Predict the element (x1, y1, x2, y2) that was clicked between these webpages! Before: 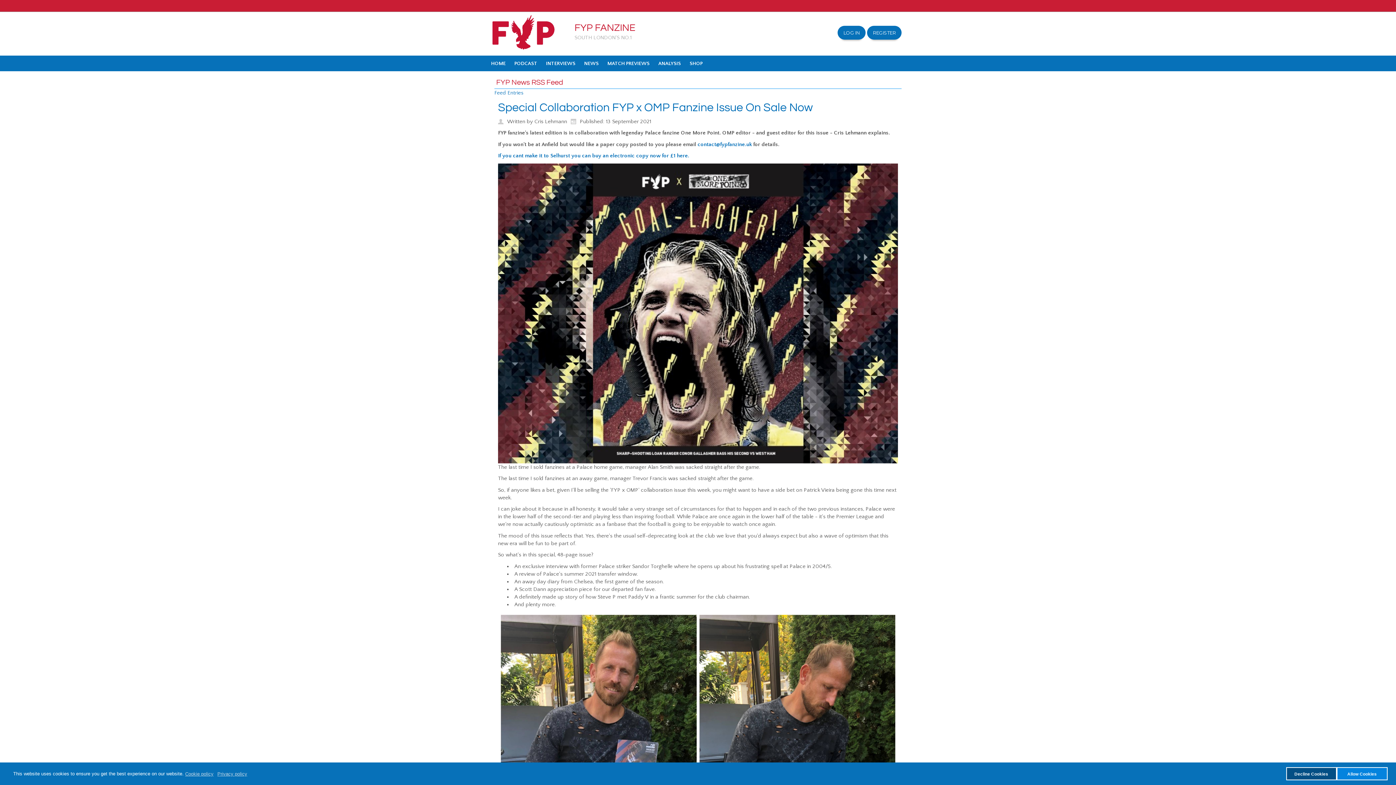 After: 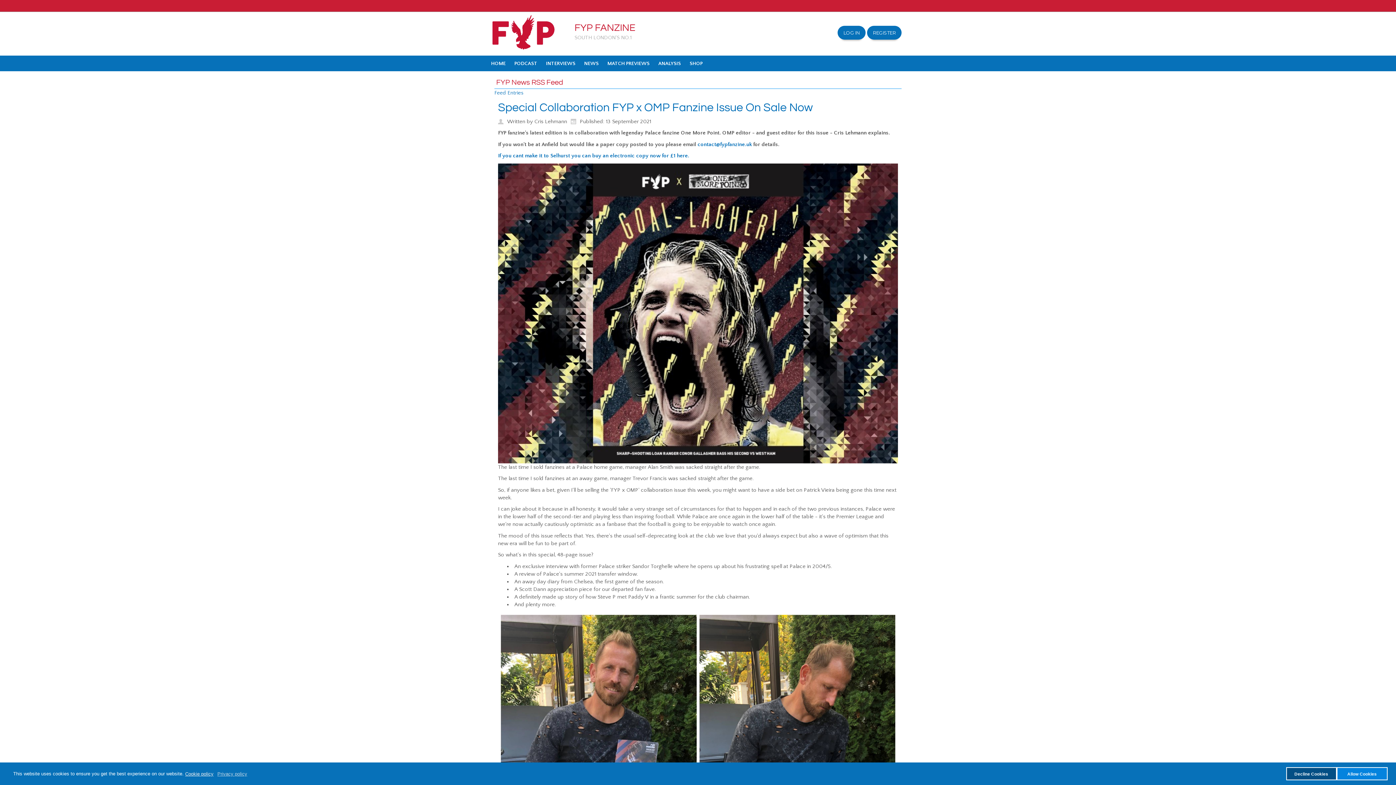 Action: label: cookie policy bbox: (185, 770, 214, 777)